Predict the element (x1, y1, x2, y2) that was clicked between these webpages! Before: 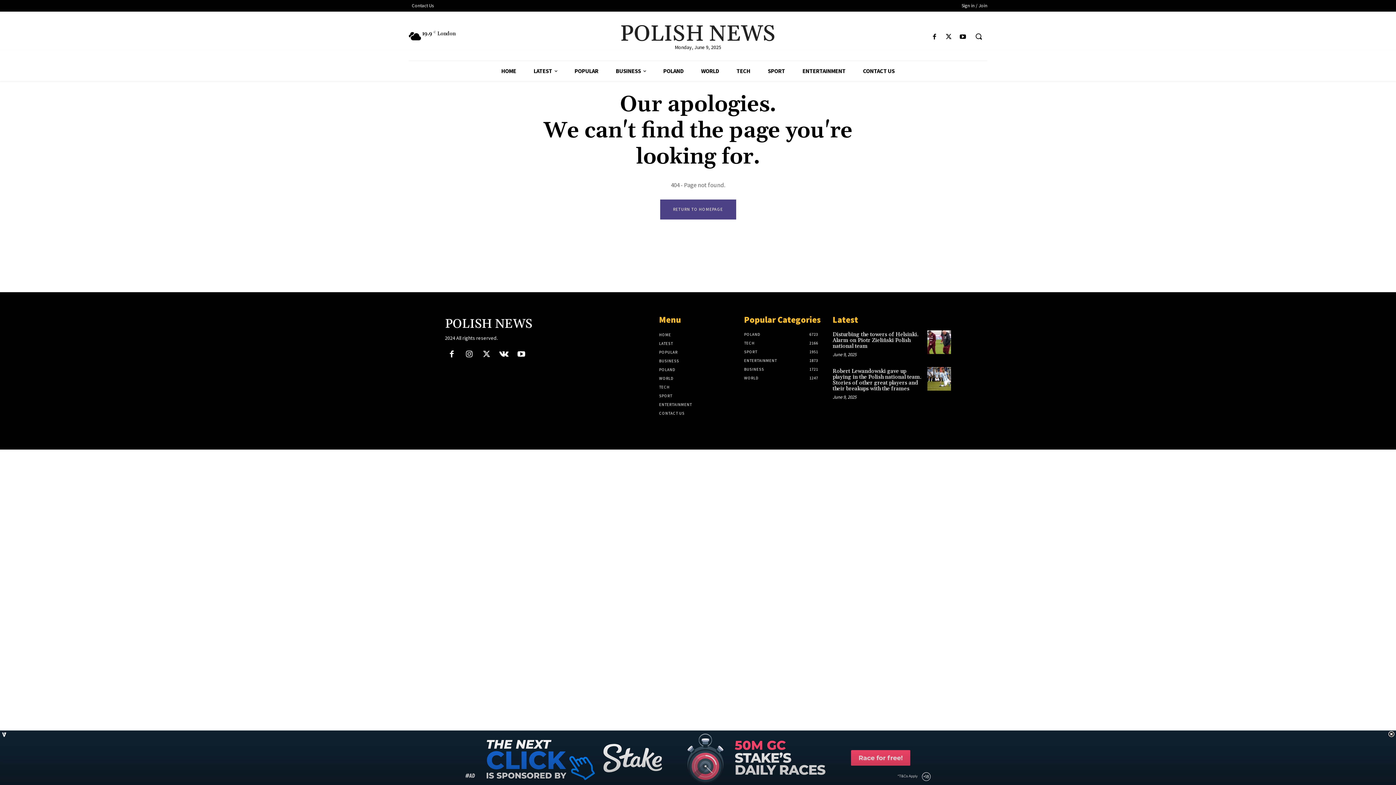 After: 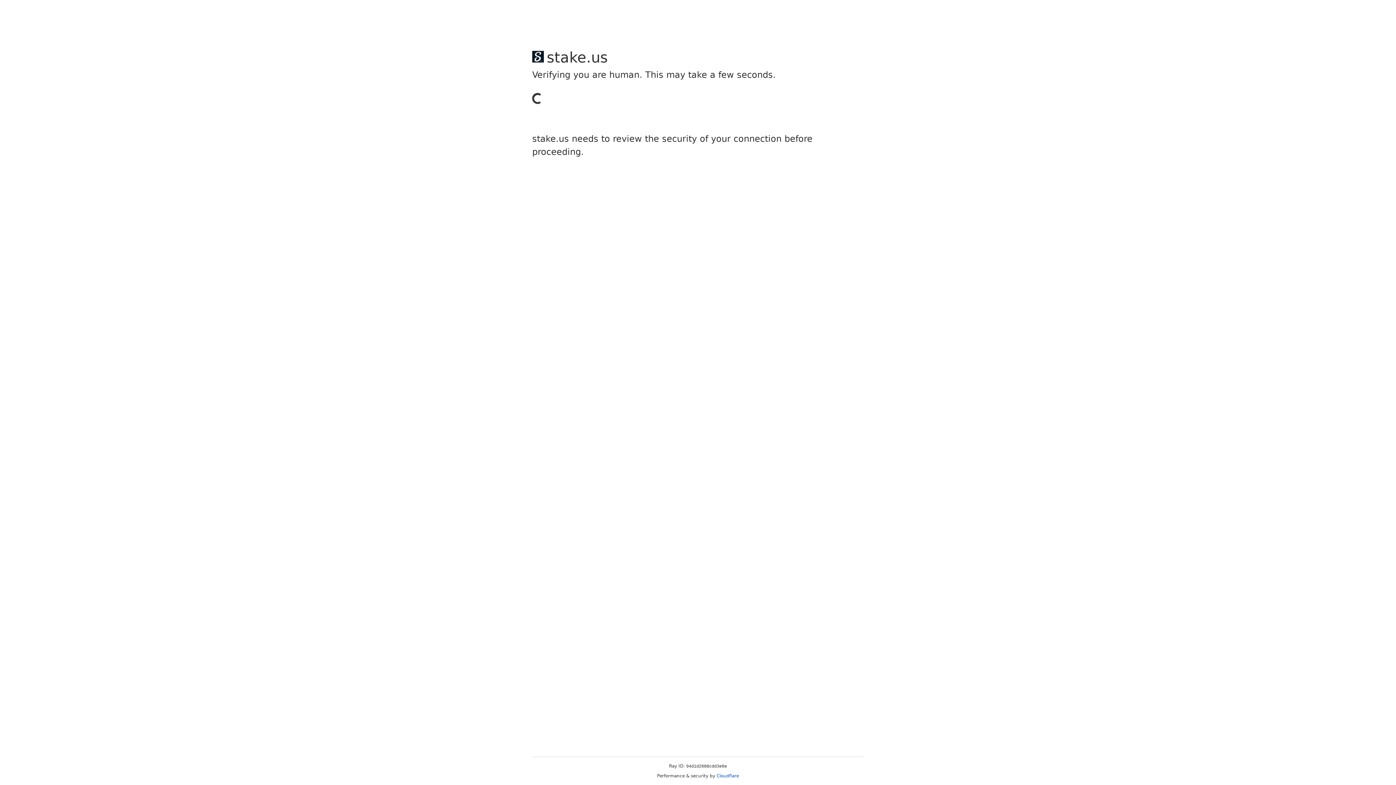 Action: label: SPORT bbox: (659, 391, 737, 400)